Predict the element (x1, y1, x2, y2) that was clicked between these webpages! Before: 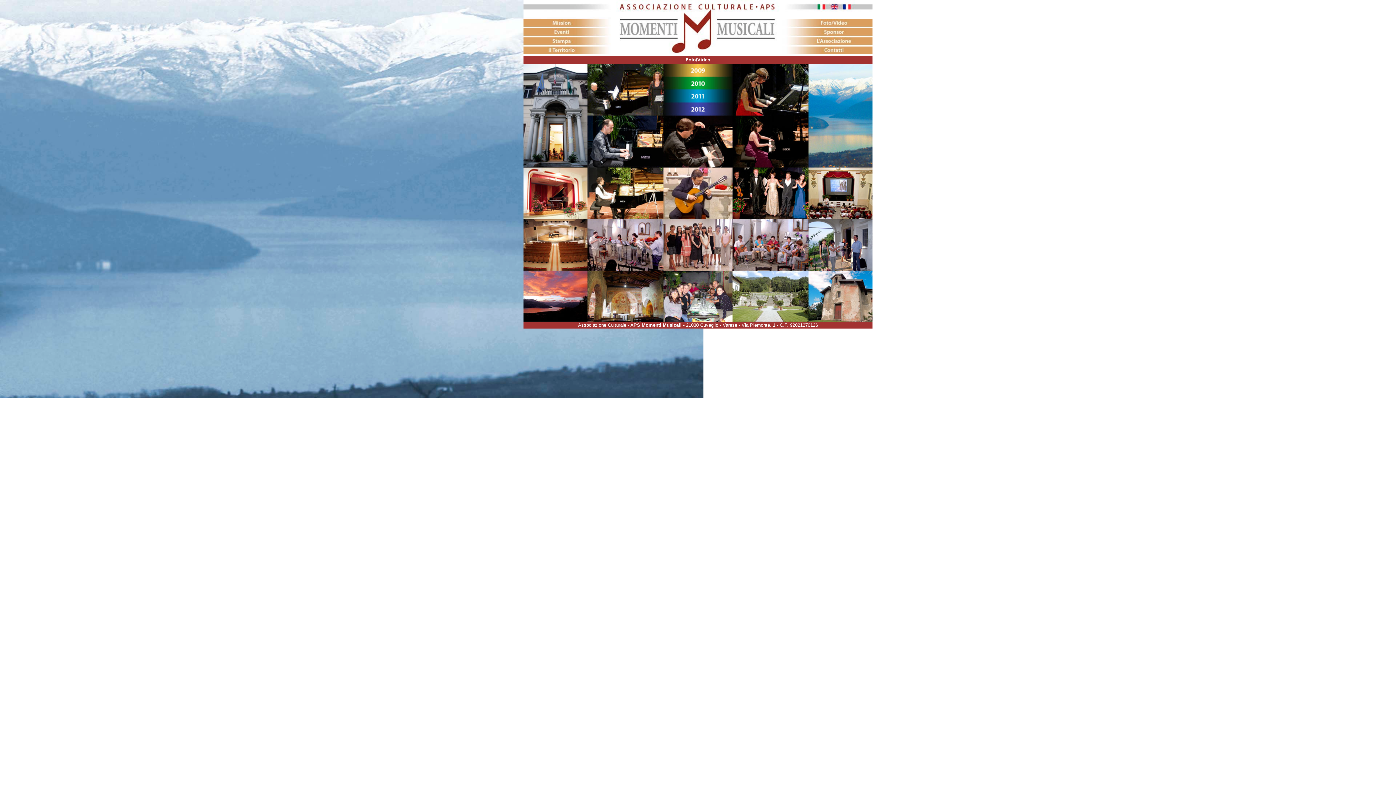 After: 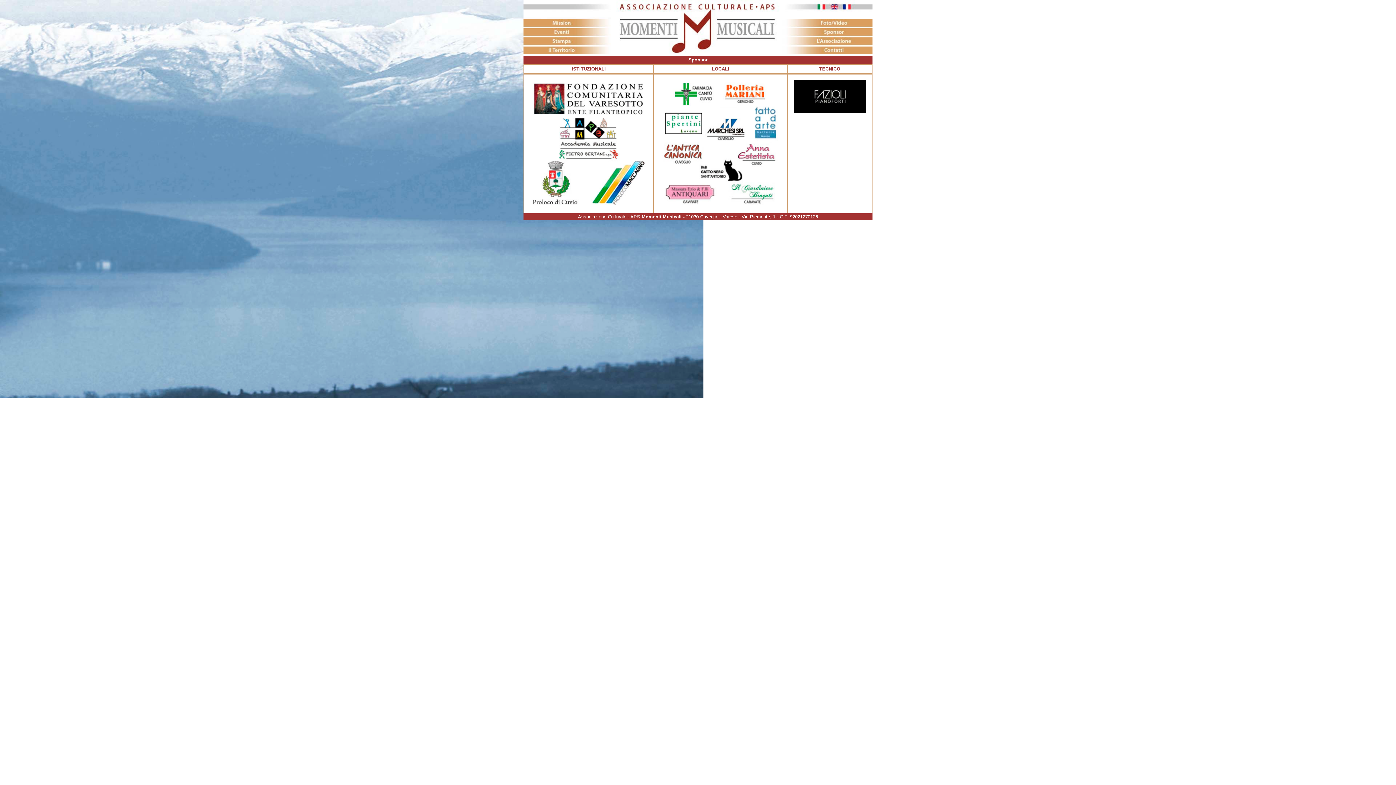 Action: bbox: (785, 32, 872, 38)